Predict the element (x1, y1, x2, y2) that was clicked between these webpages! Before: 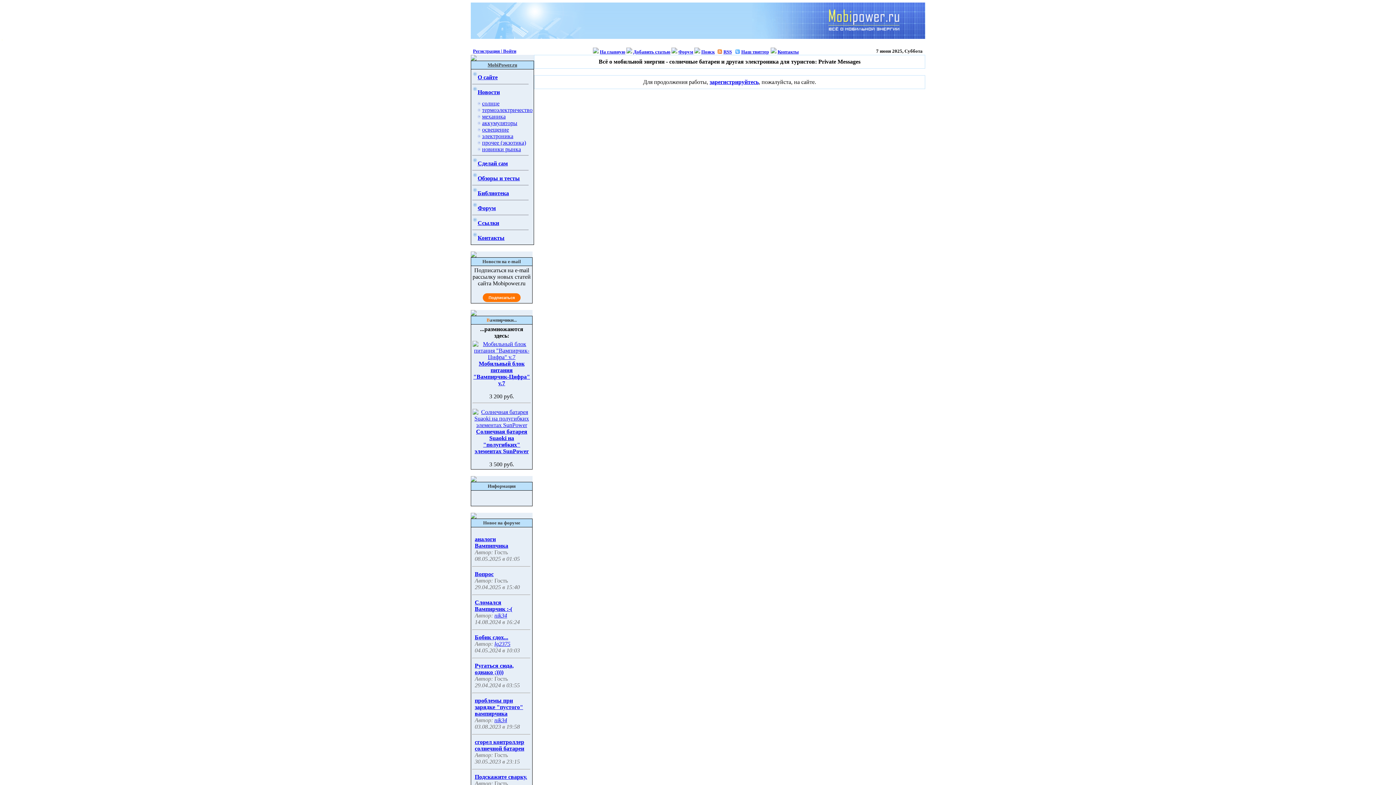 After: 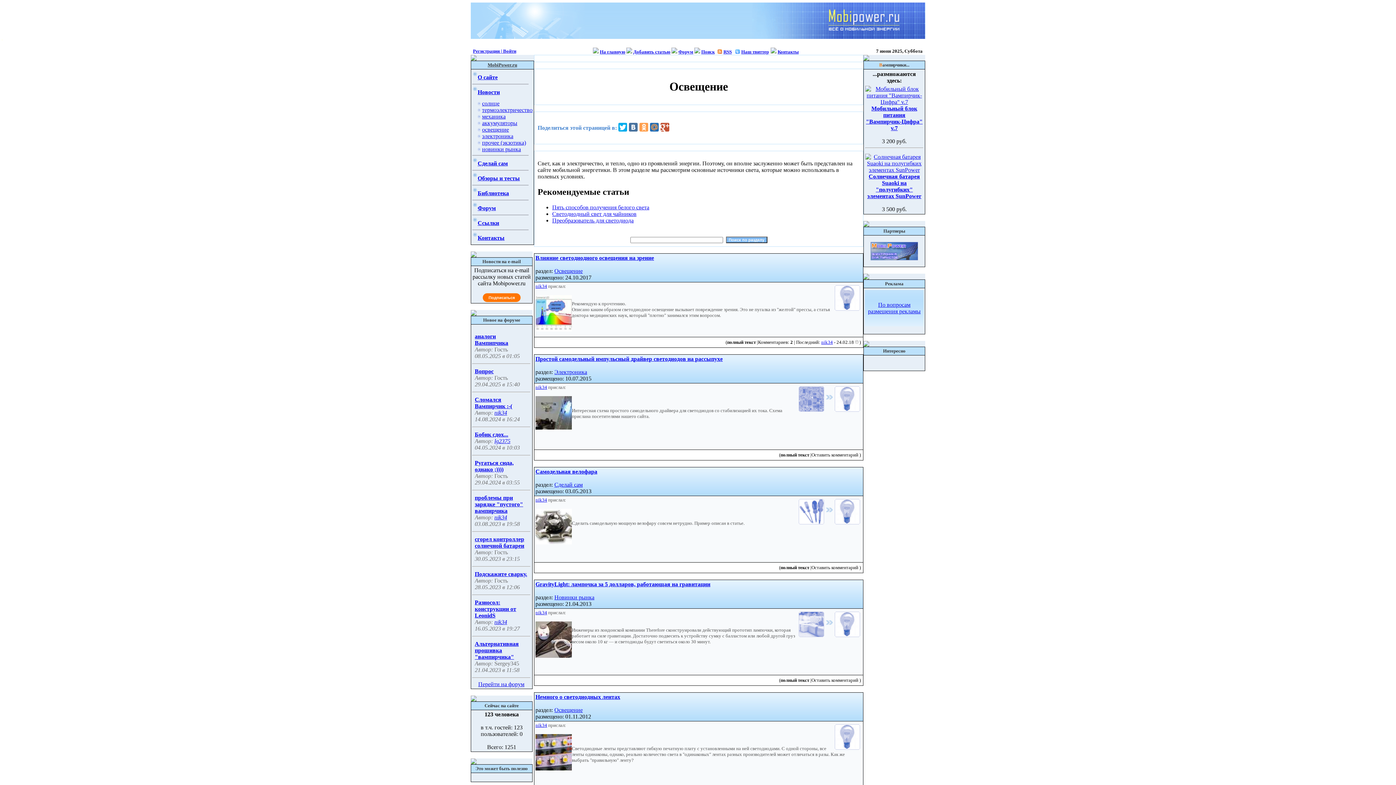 Action: label: освещение bbox: (482, 126, 509, 132)